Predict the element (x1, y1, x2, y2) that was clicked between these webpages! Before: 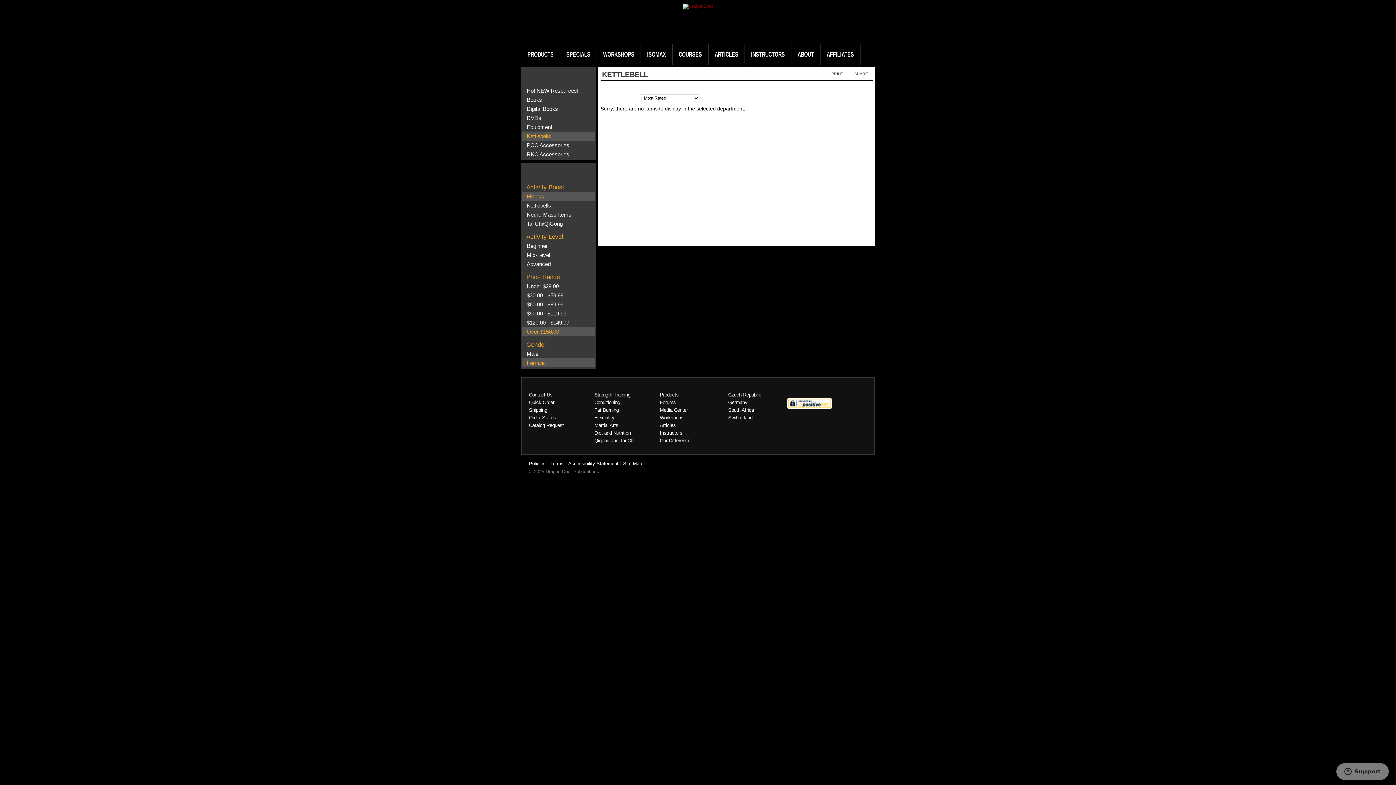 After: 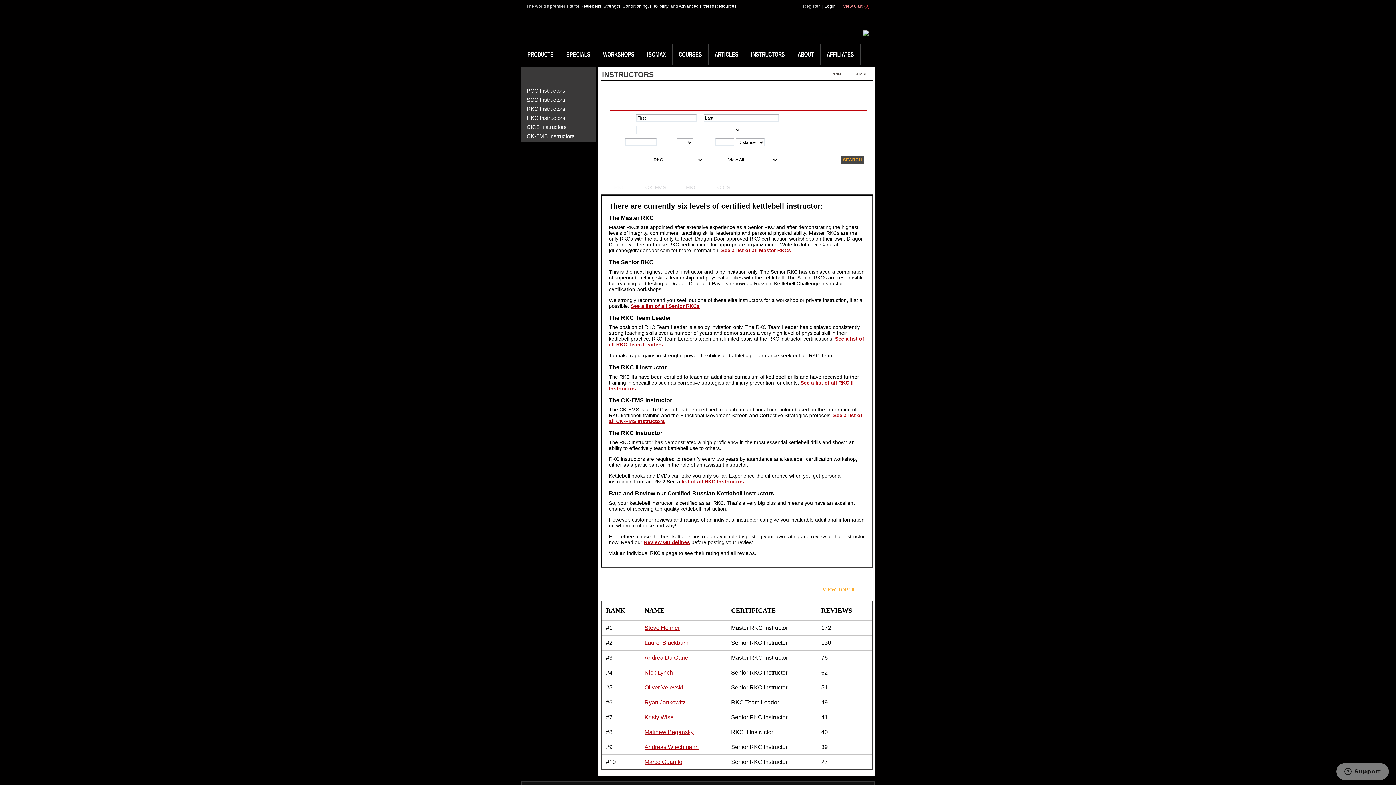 Action: label: INSTRUCTORS bbox: (745, 44, 791, 64)